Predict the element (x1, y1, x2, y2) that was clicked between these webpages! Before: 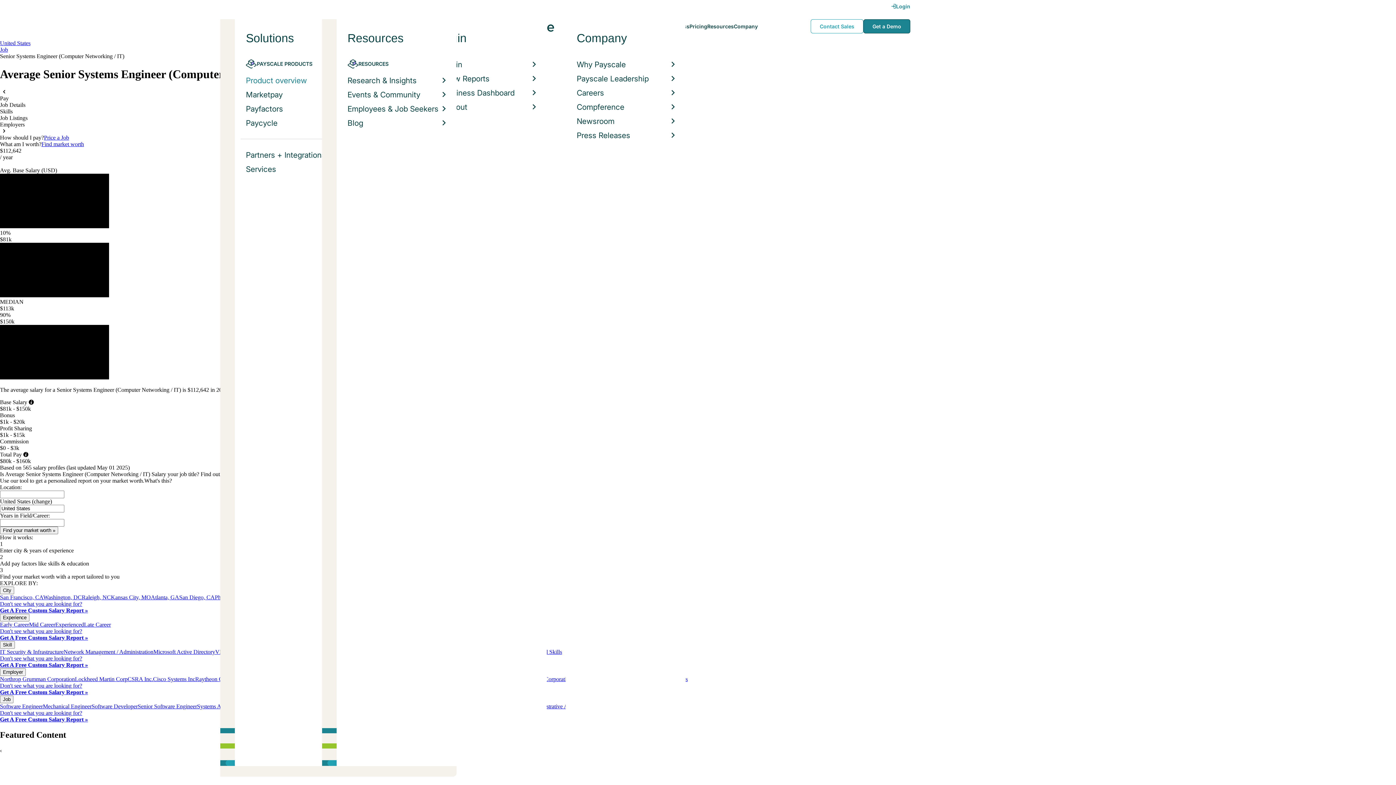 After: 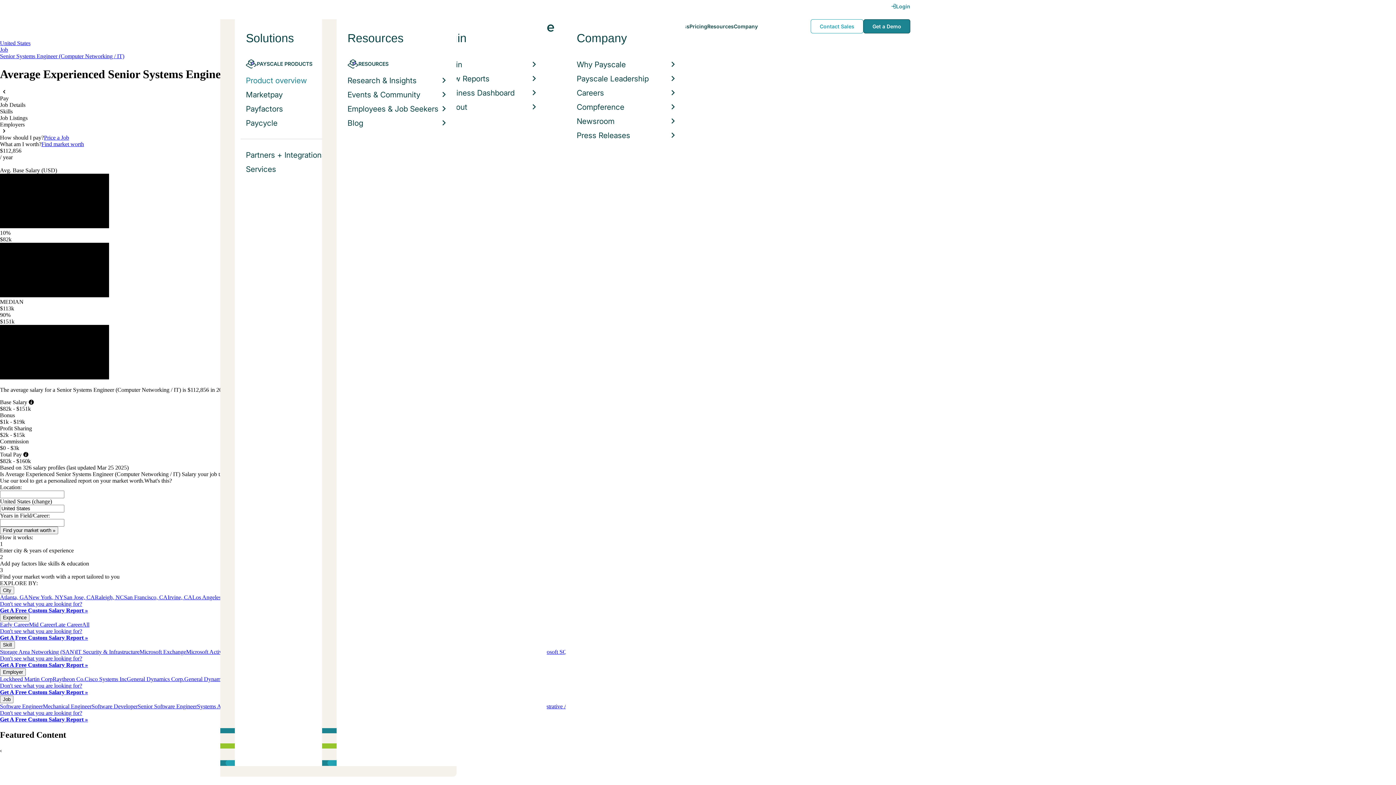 Action: label: Experienced bbox: (55, 621, 84, 628)